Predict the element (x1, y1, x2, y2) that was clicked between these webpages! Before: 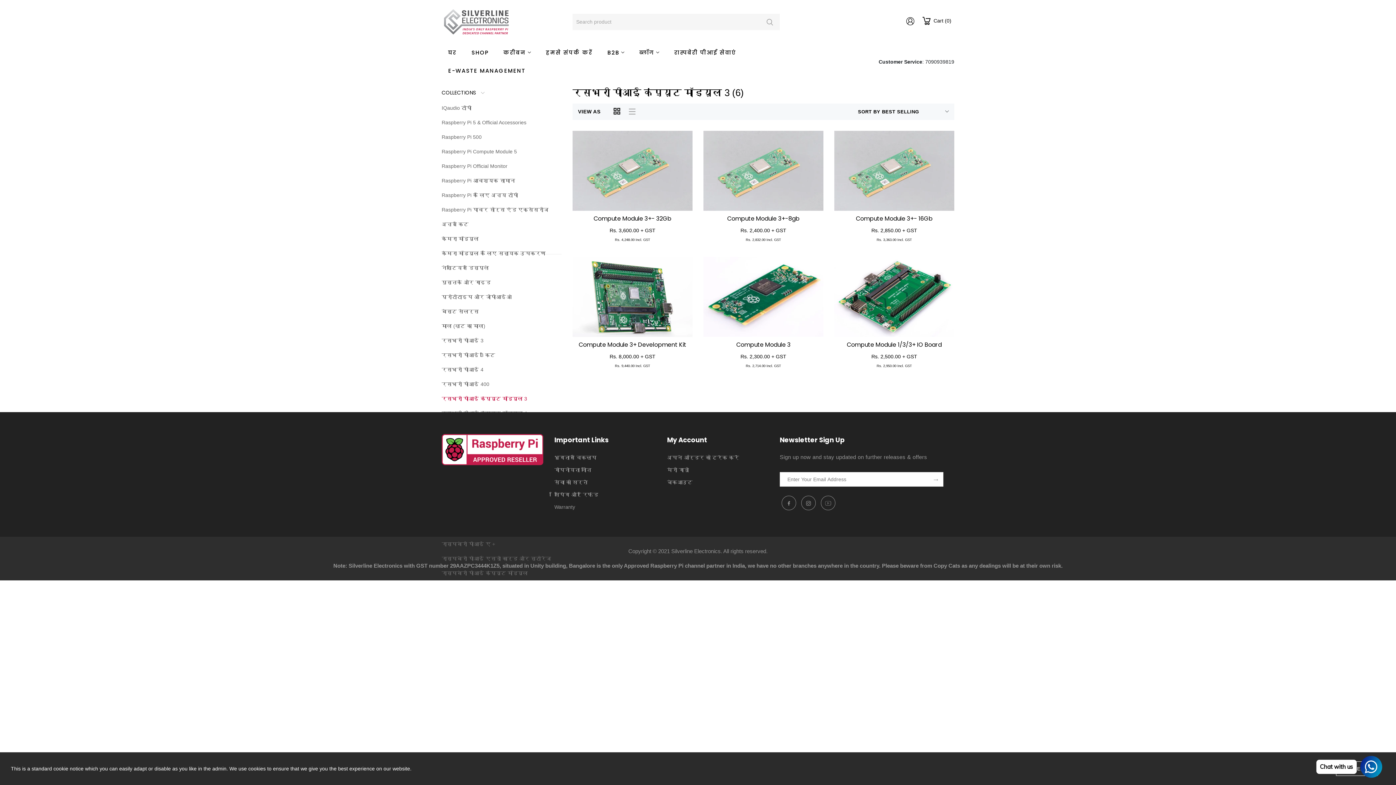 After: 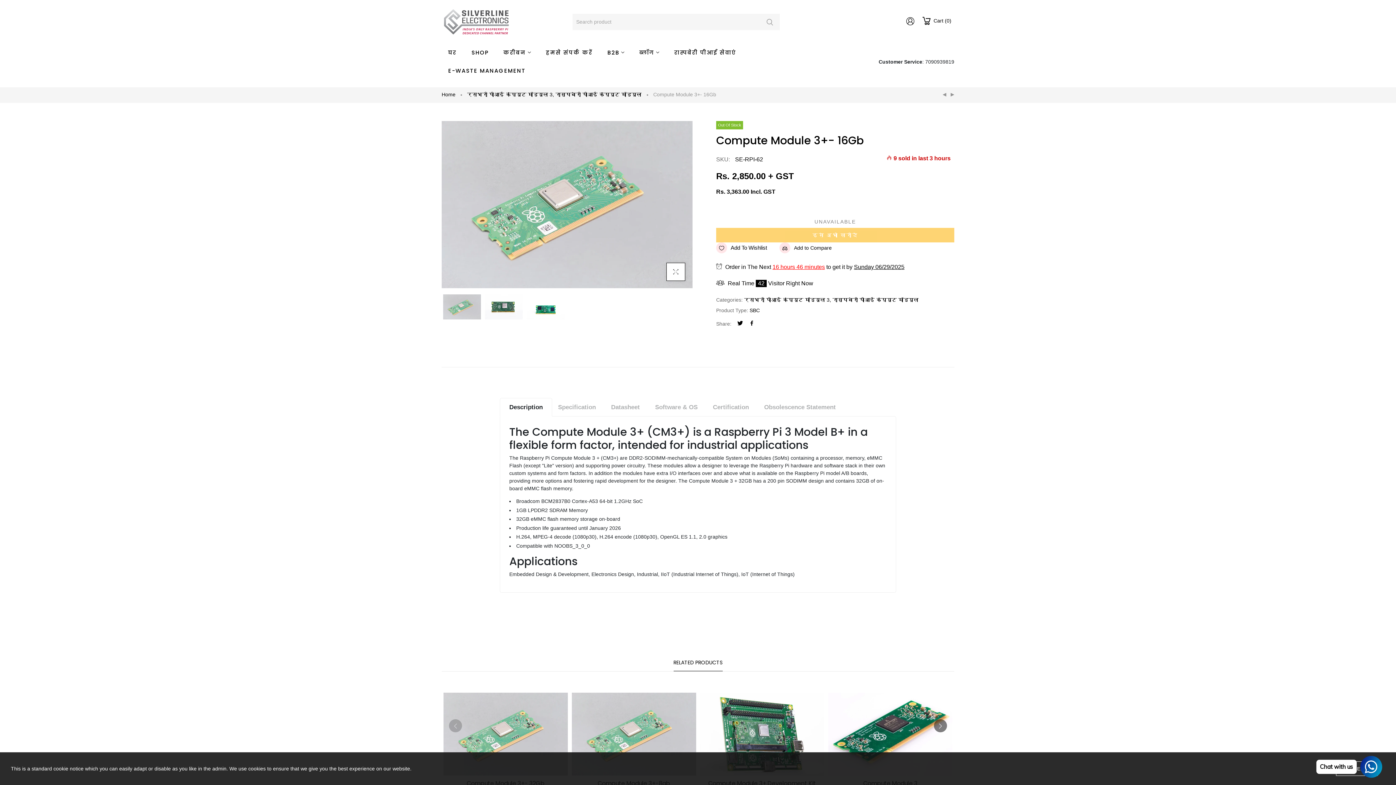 Action: label: Compute Module 3+- 16Gb bbox: (856, 214, 932, 222)